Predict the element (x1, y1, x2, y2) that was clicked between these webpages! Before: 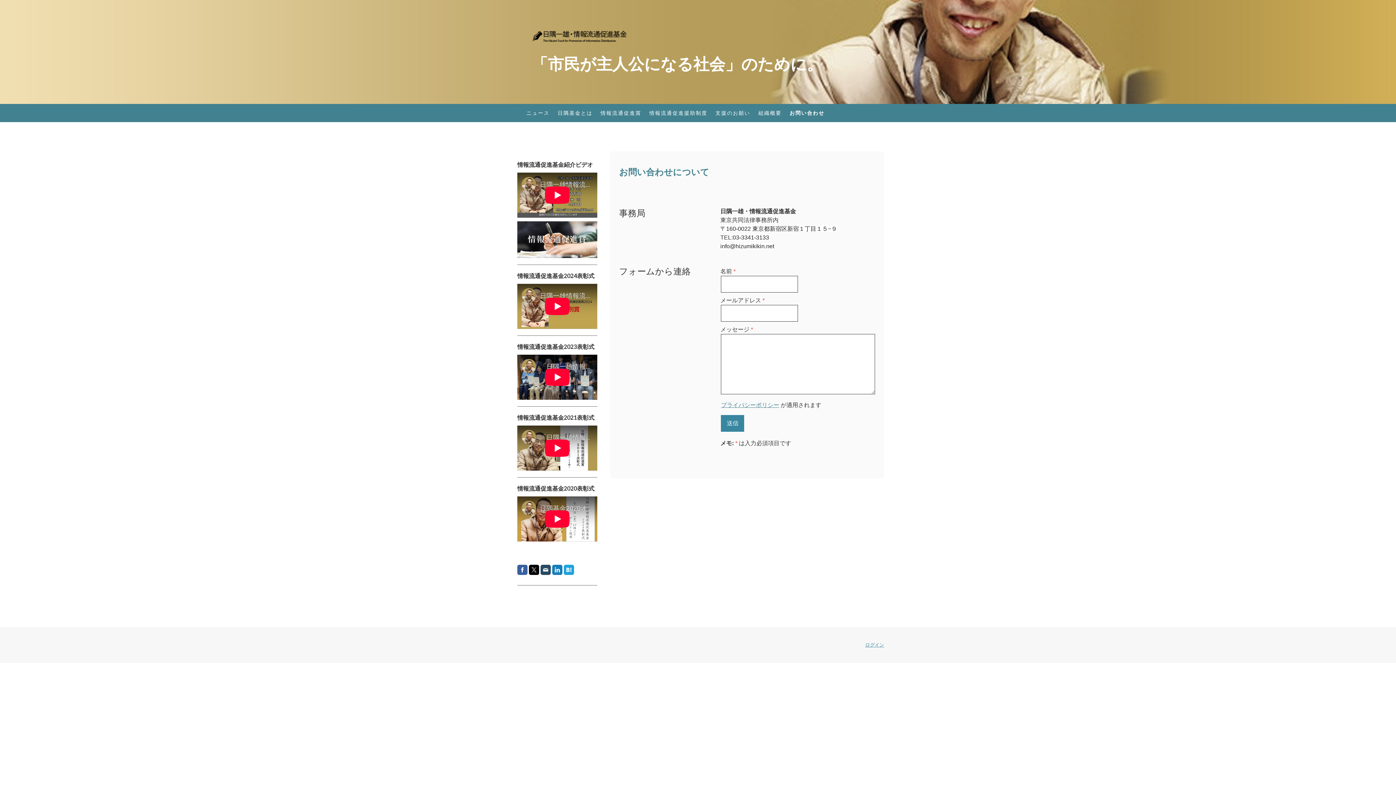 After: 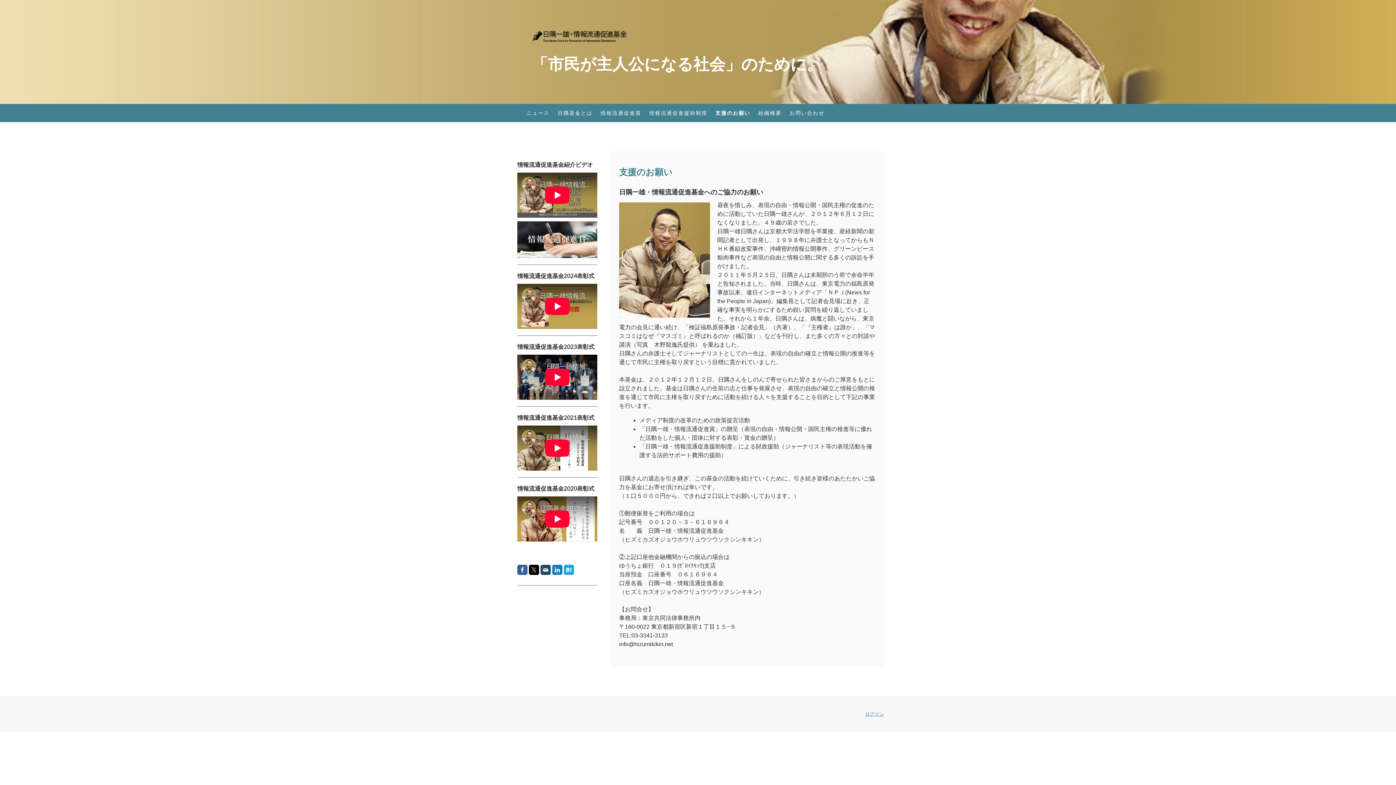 Action: bbox: (711, 104, 754, 122) label: 支援のお願い